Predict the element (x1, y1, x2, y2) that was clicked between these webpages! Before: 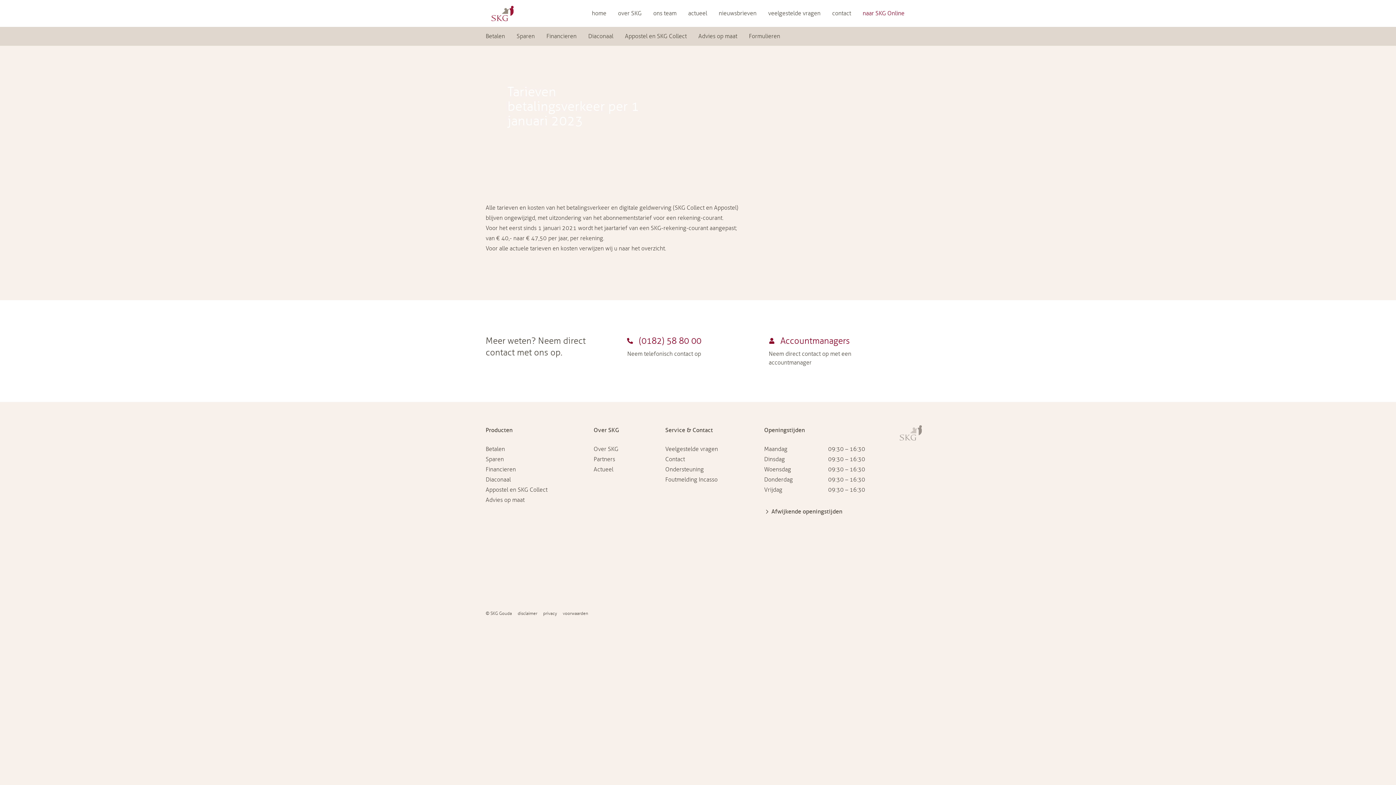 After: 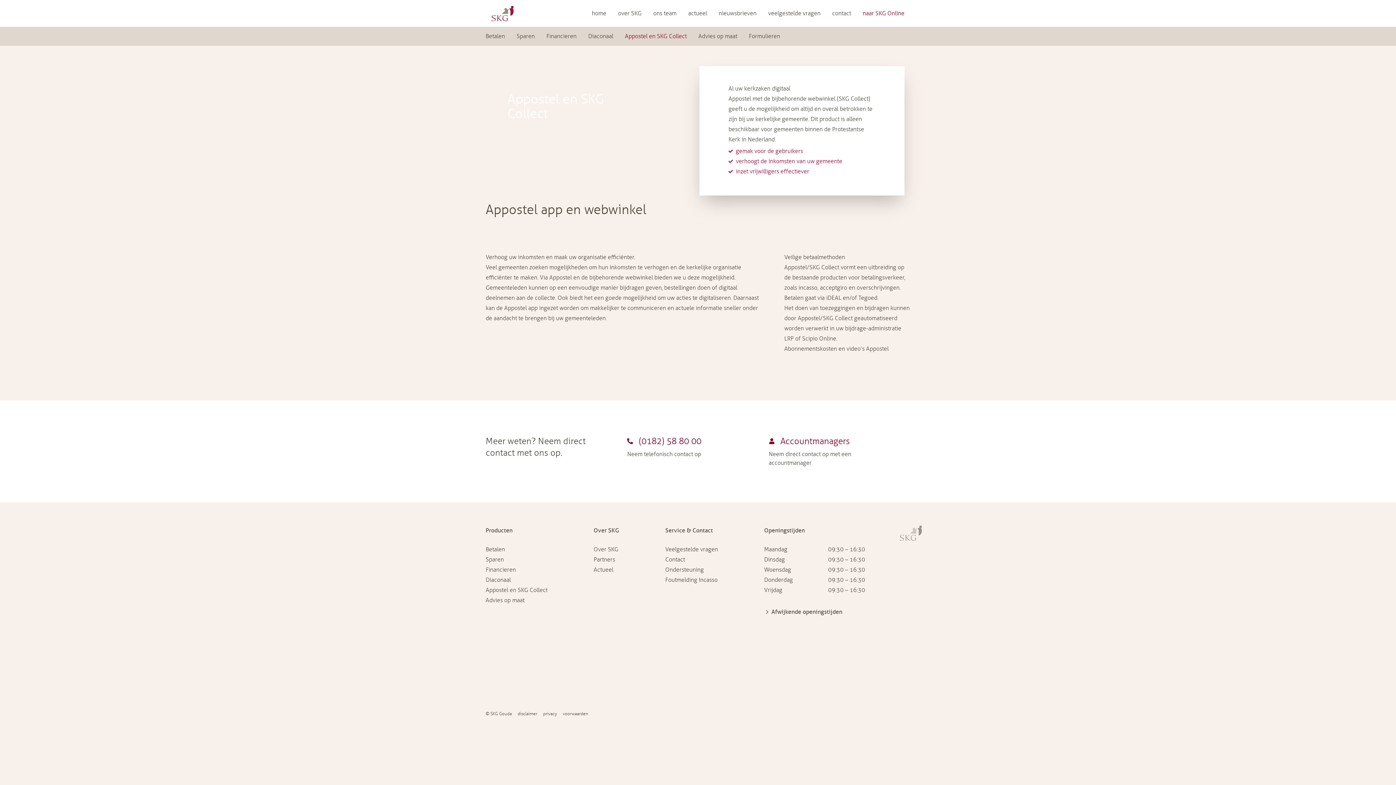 Action: bbox: (485, 486, 547, 493) label: Appostel en SKG Collect